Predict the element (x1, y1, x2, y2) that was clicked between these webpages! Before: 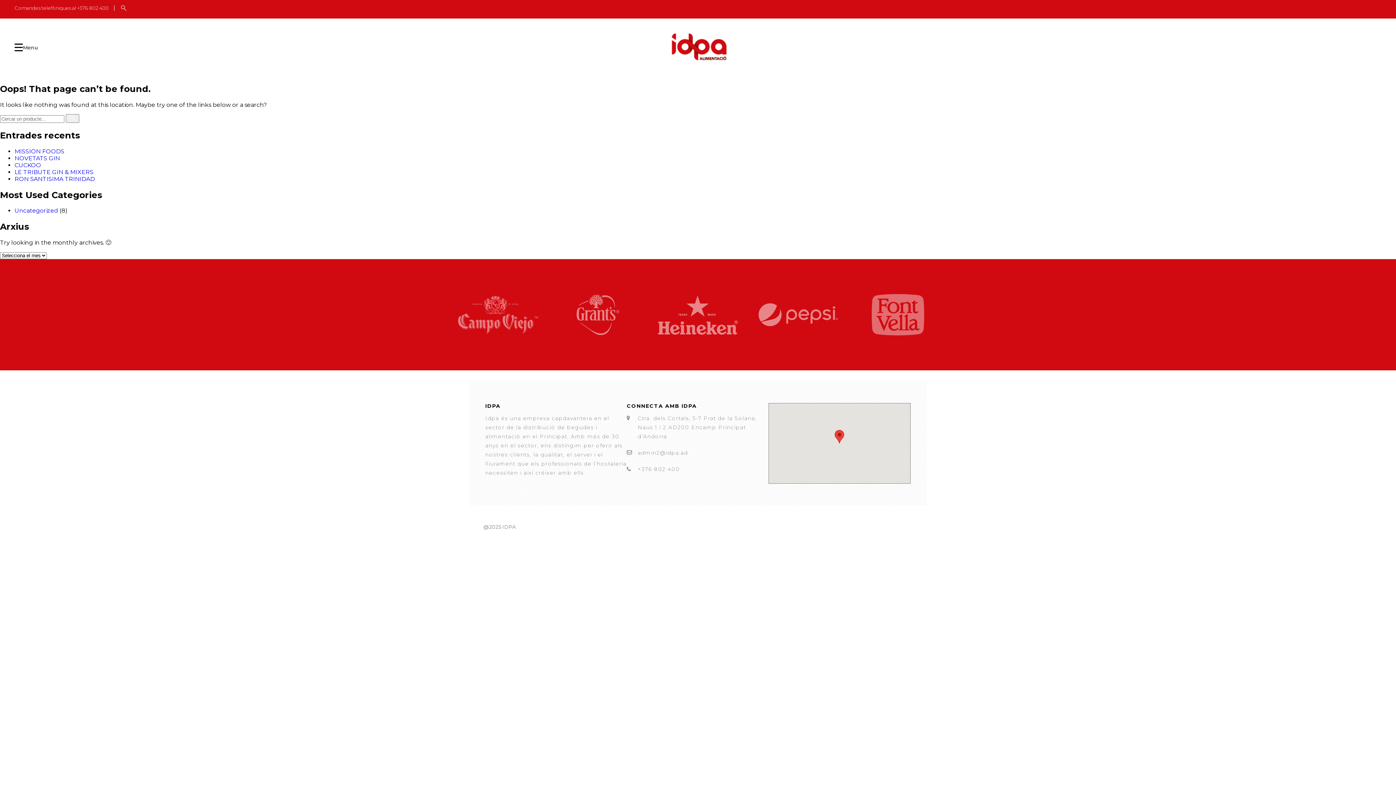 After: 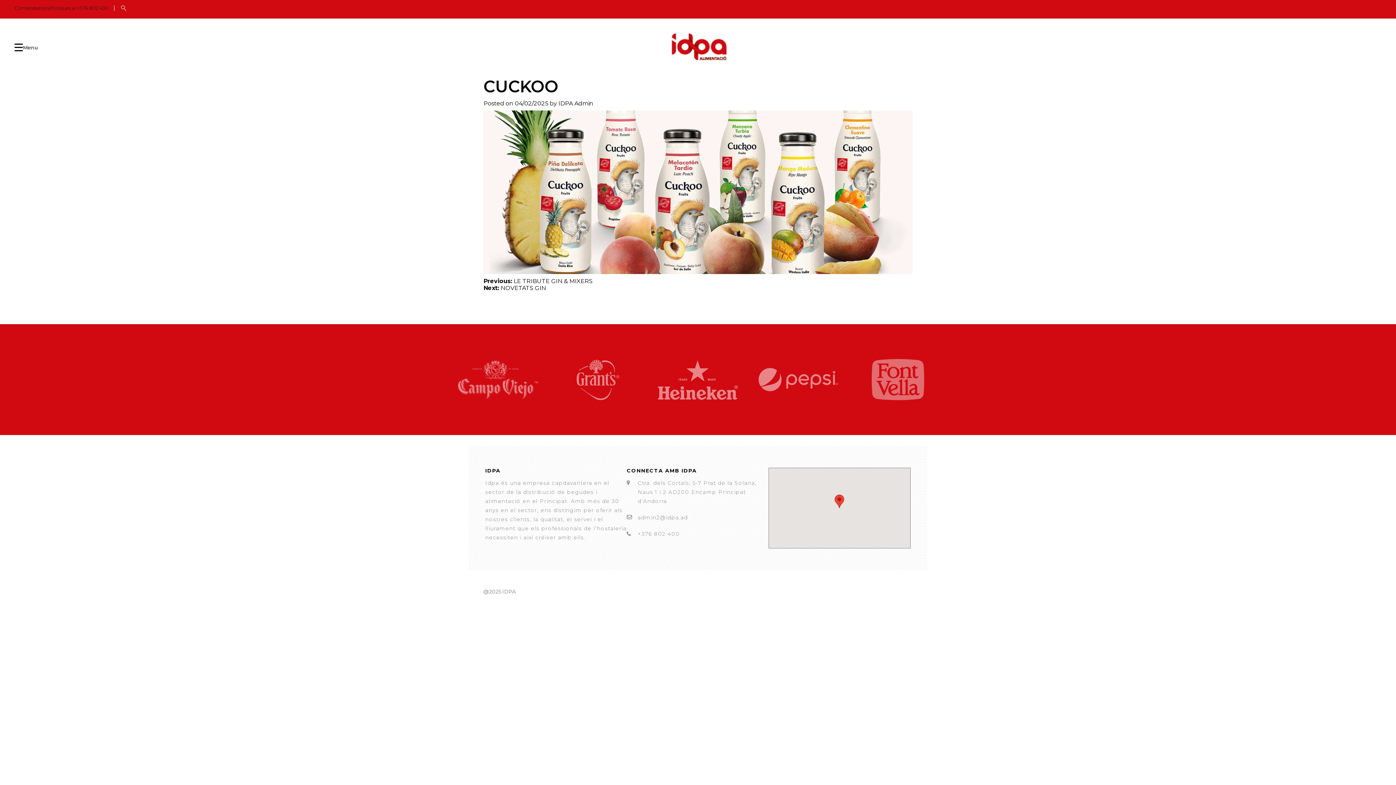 Action: label: CUCKOO bbox: (14, 161, 41, 168)